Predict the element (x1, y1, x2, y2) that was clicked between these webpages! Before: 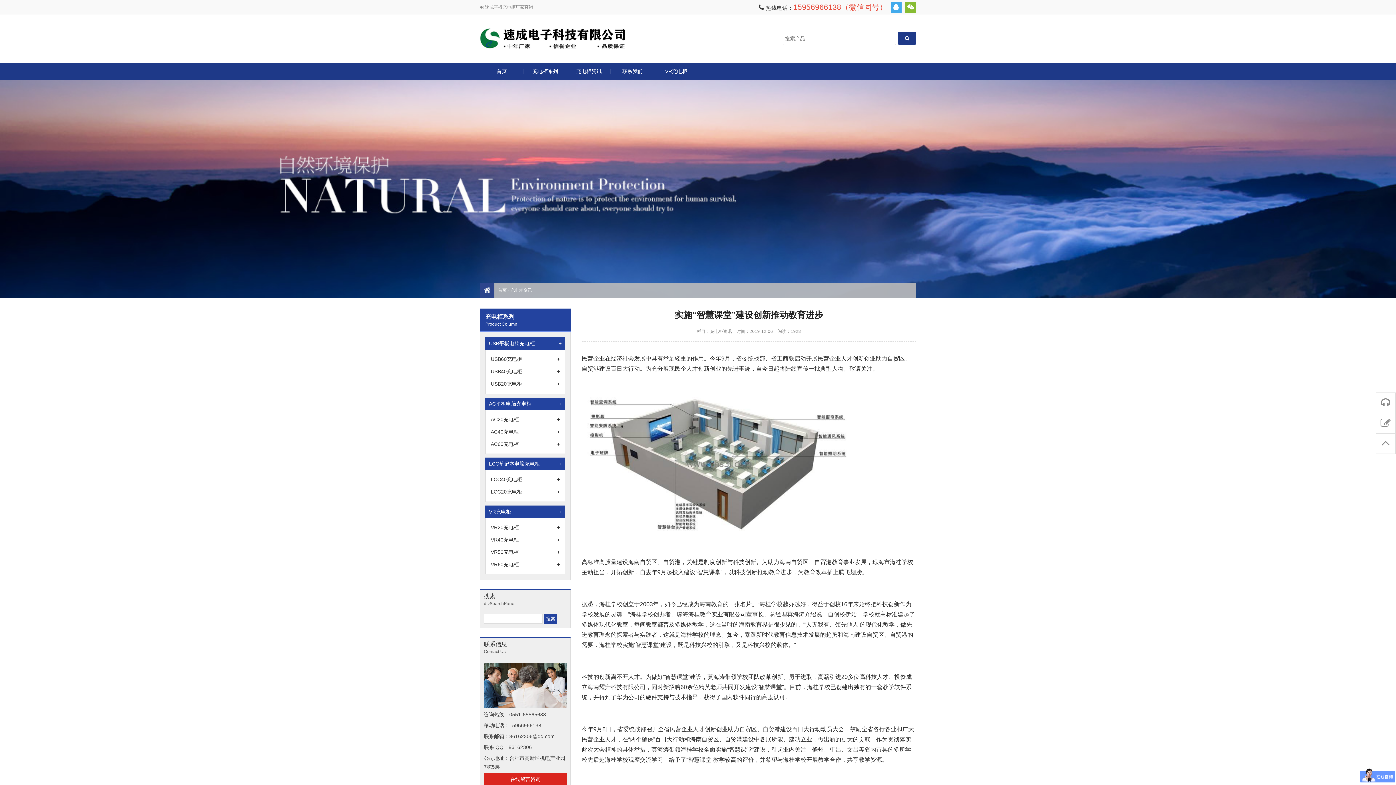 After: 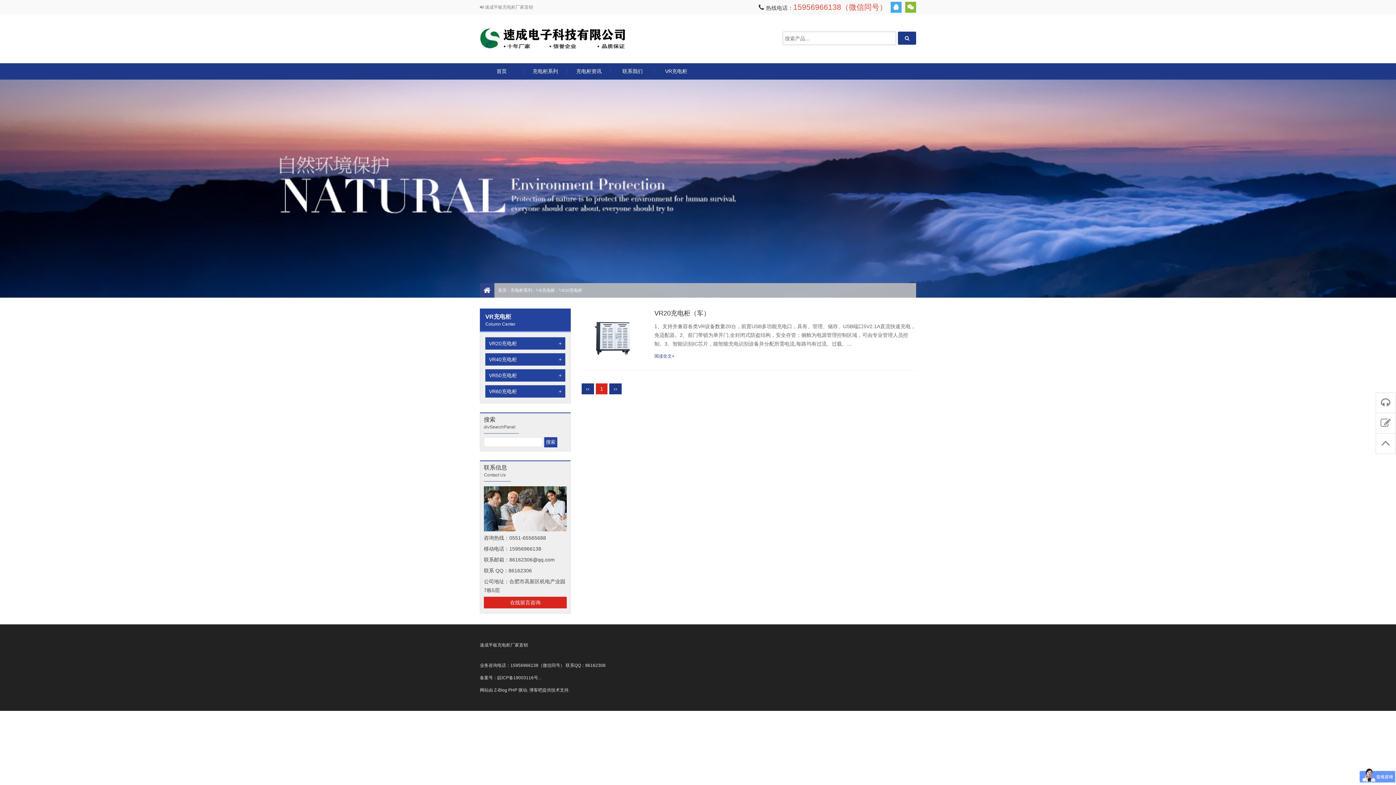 Action: bbox: (490, 523, 560, 531) label: VR20充电柜
+